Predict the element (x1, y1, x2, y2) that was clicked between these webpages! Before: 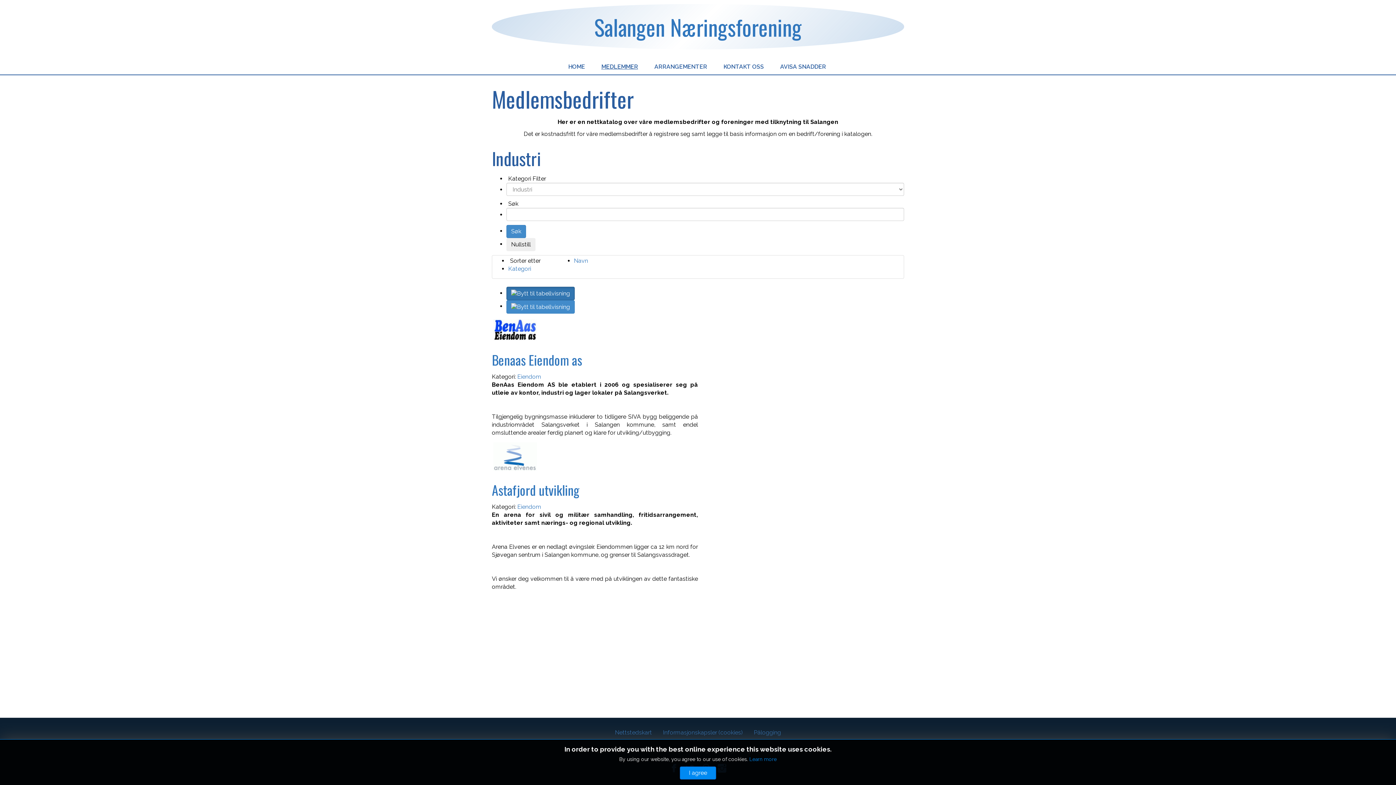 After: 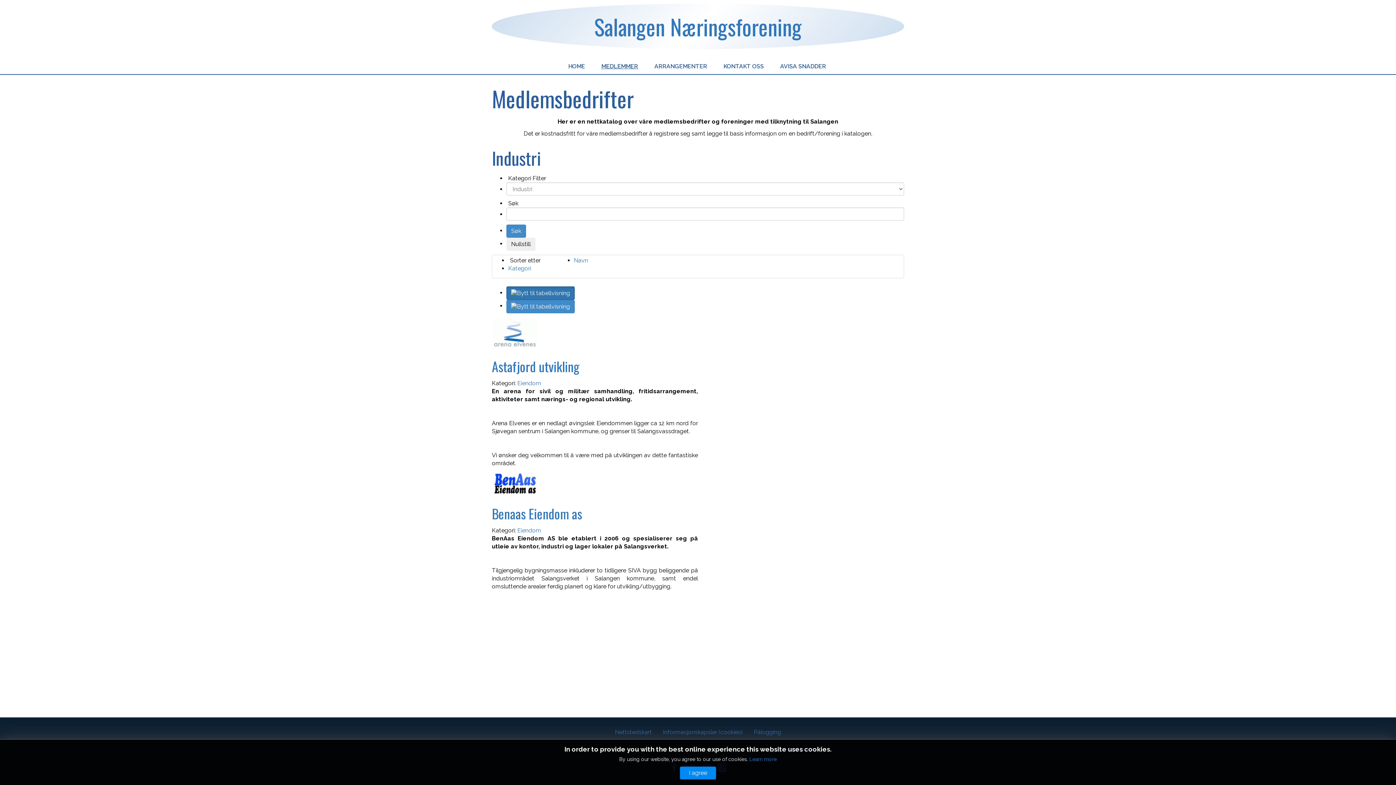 Action: bbox: (506, 286, 574, 300)